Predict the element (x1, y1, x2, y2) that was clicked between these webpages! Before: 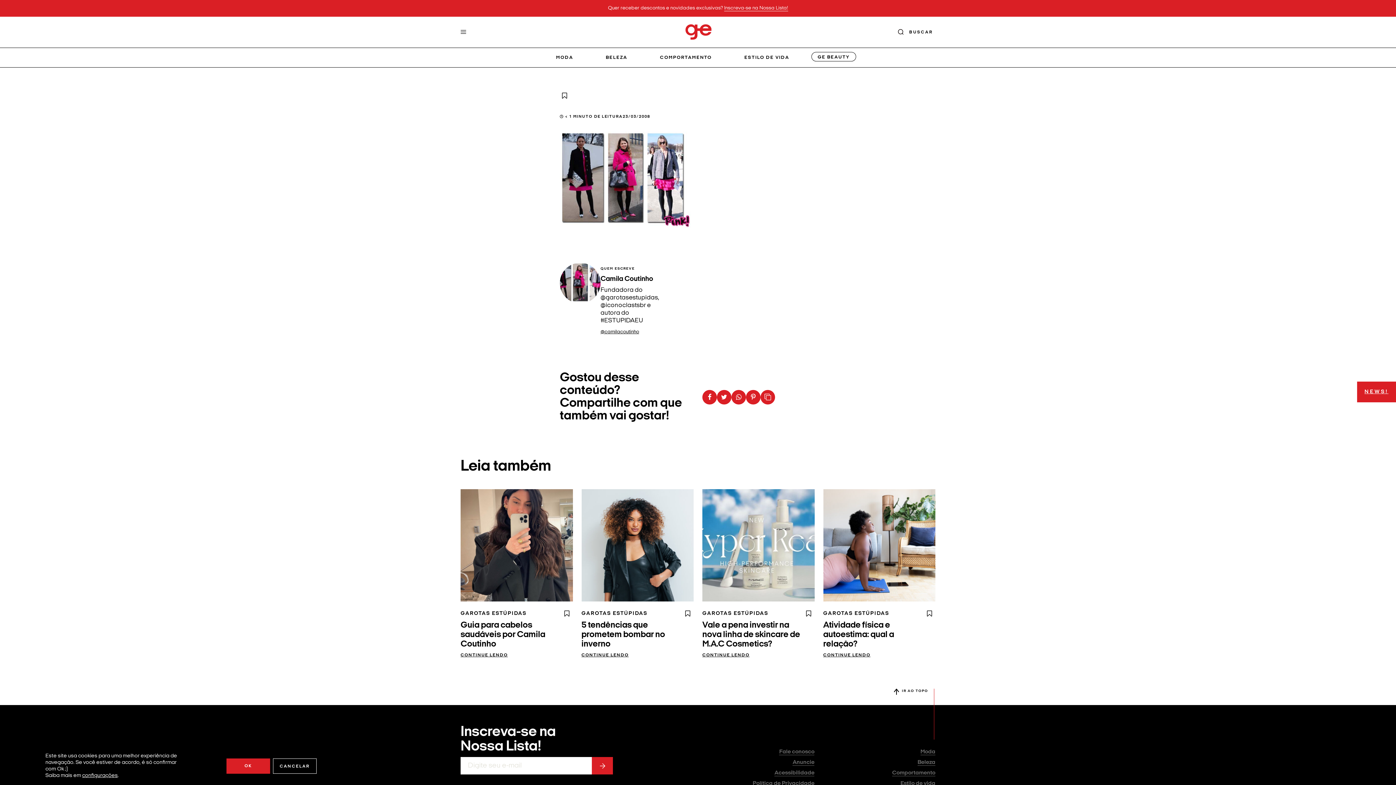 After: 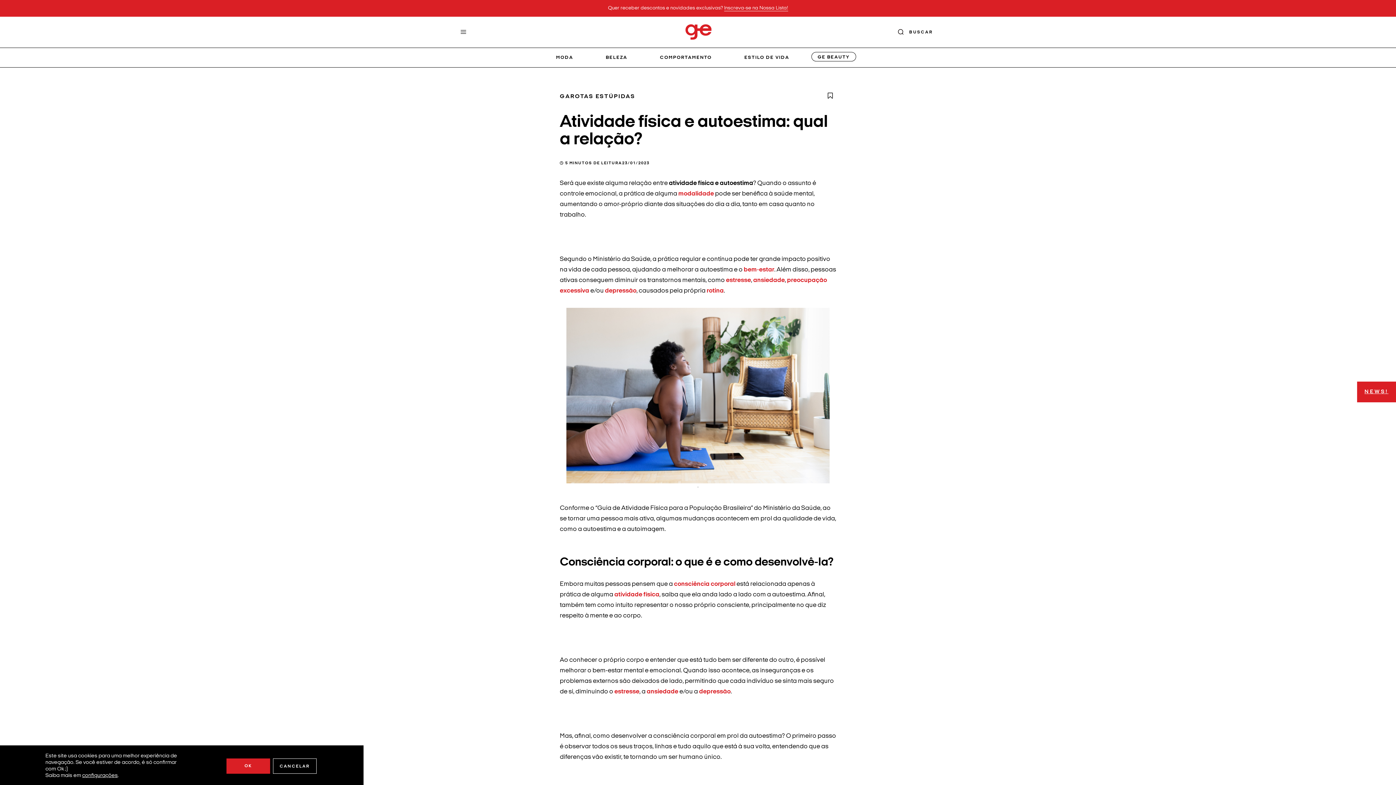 Action: label: Atividade física e autoestima: qual a relação? bbox: (823, 621, 894, 648)